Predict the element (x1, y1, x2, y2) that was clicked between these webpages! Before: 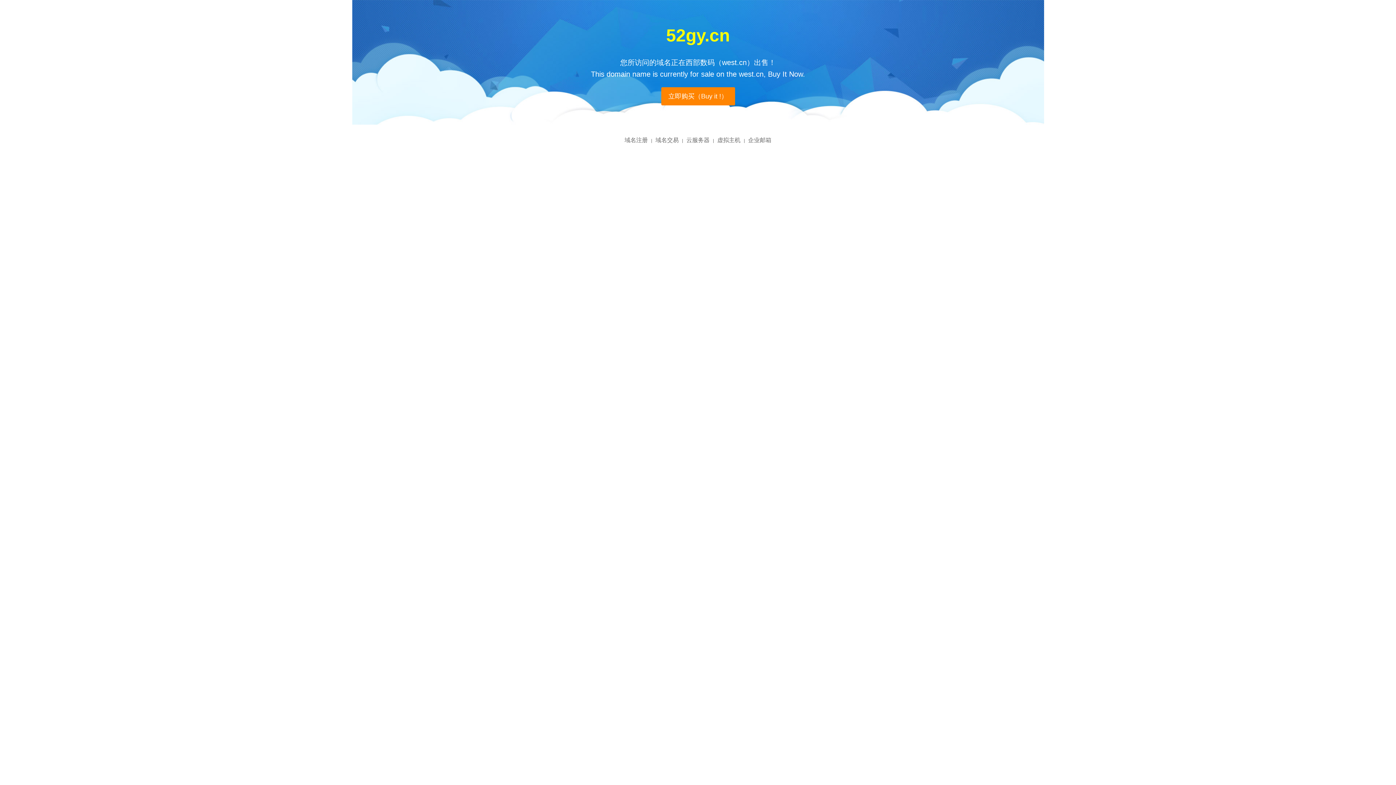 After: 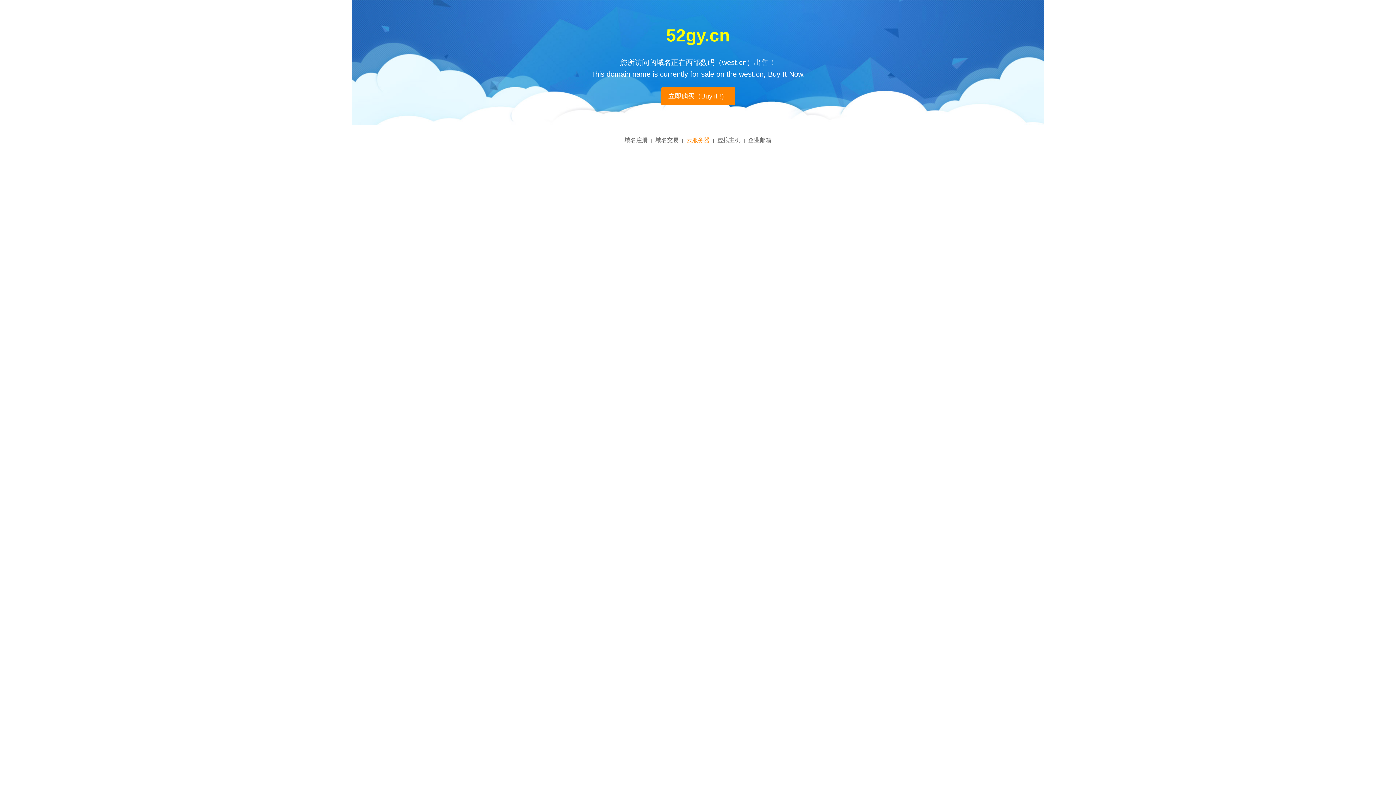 Action: bbox: (686, 137, 709, 143) label: 云服务器